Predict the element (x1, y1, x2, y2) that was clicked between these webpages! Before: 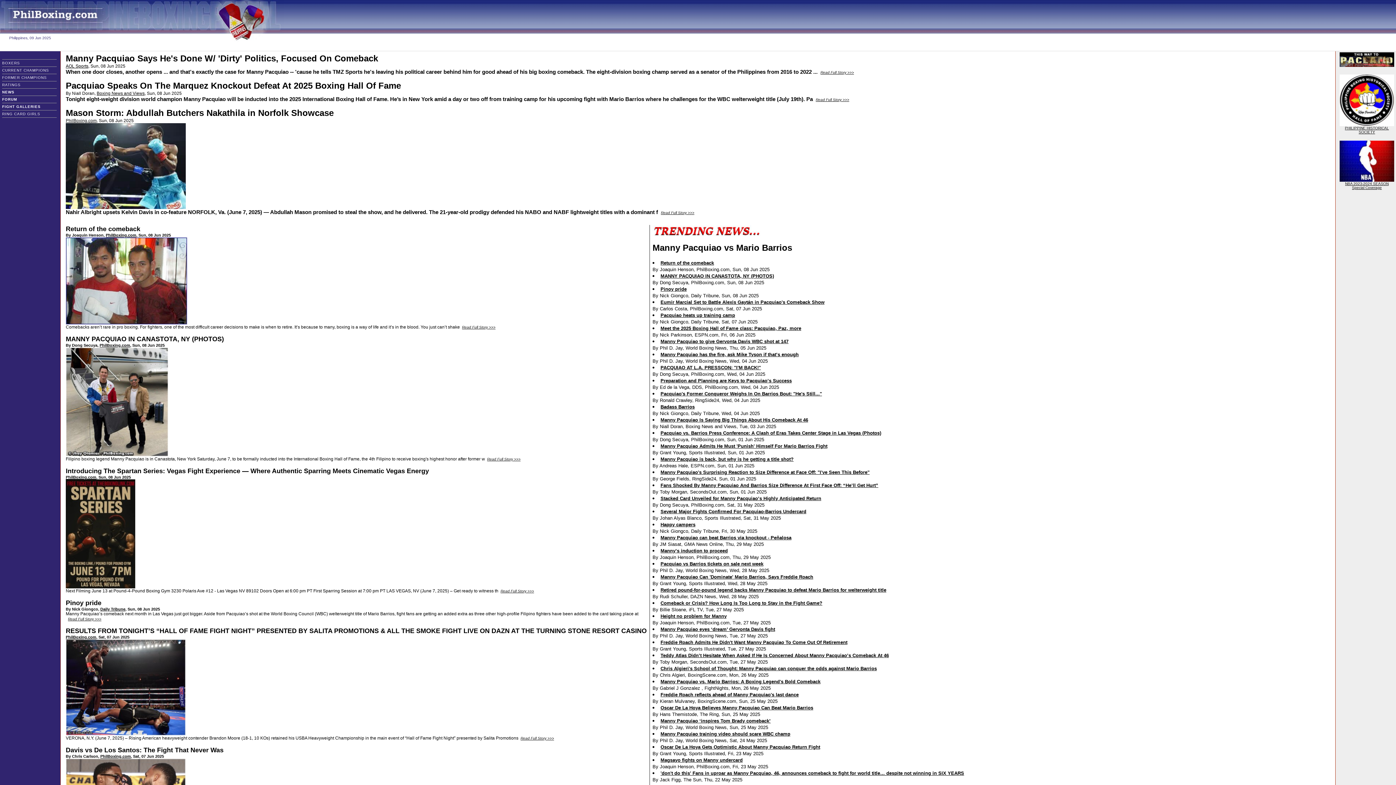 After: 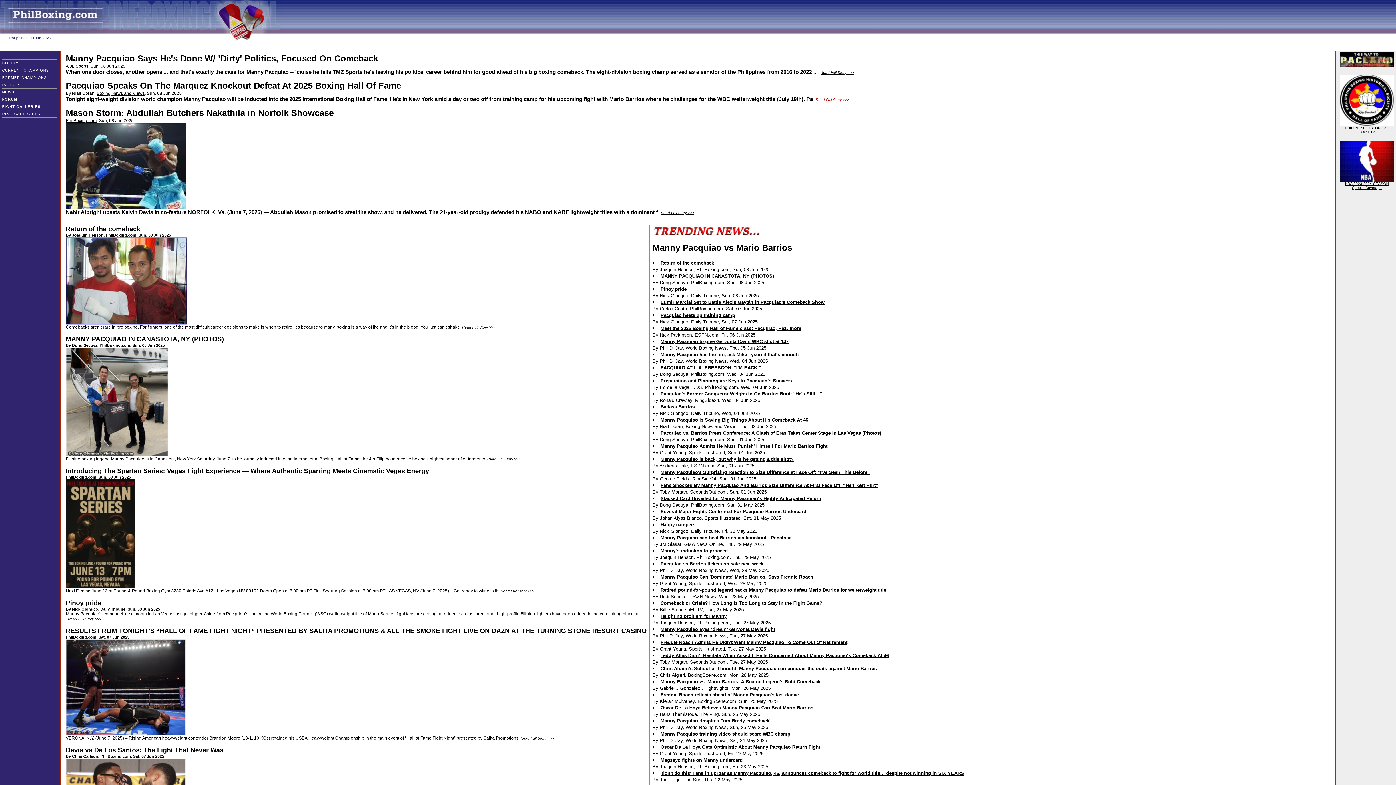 Action: label: Read Full Story >>> bbox: (816, 96, 849, 102)